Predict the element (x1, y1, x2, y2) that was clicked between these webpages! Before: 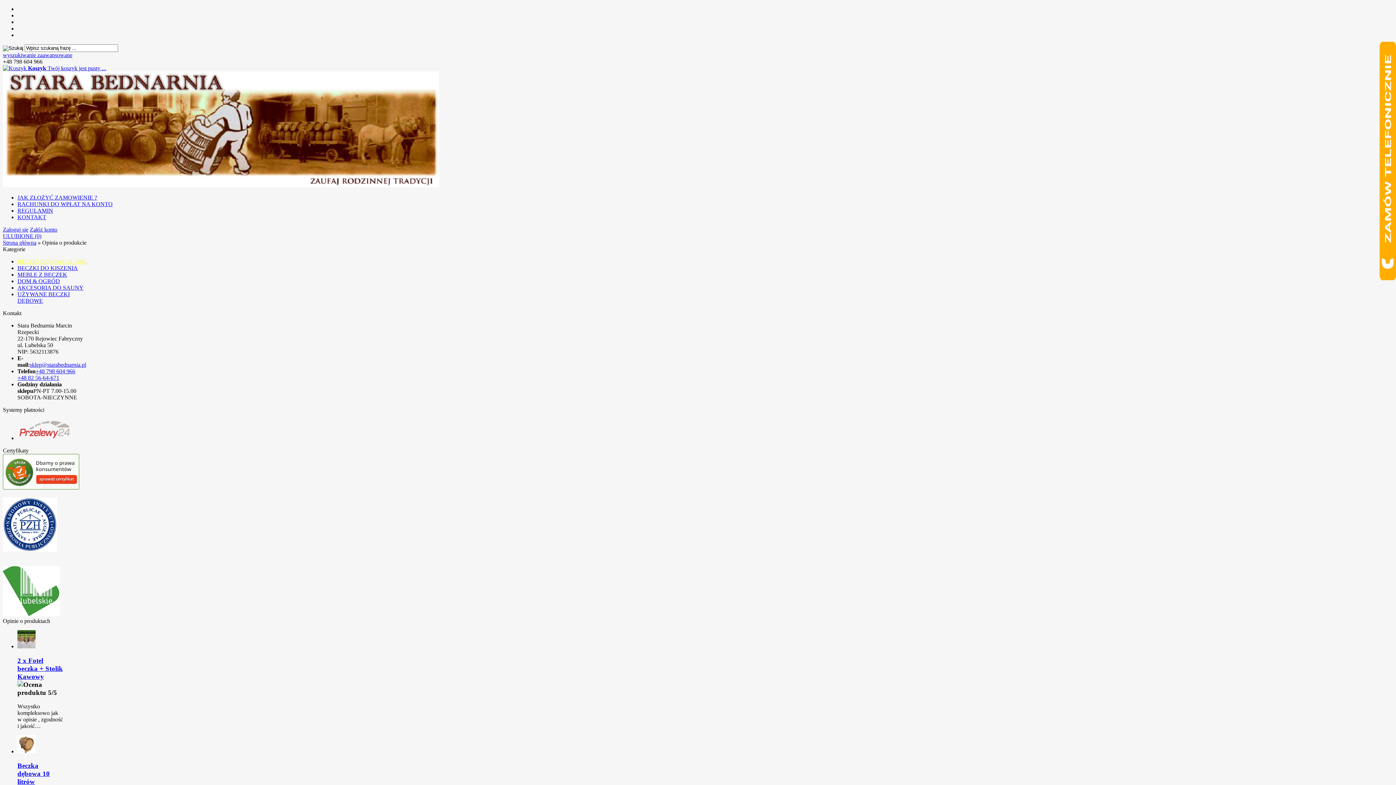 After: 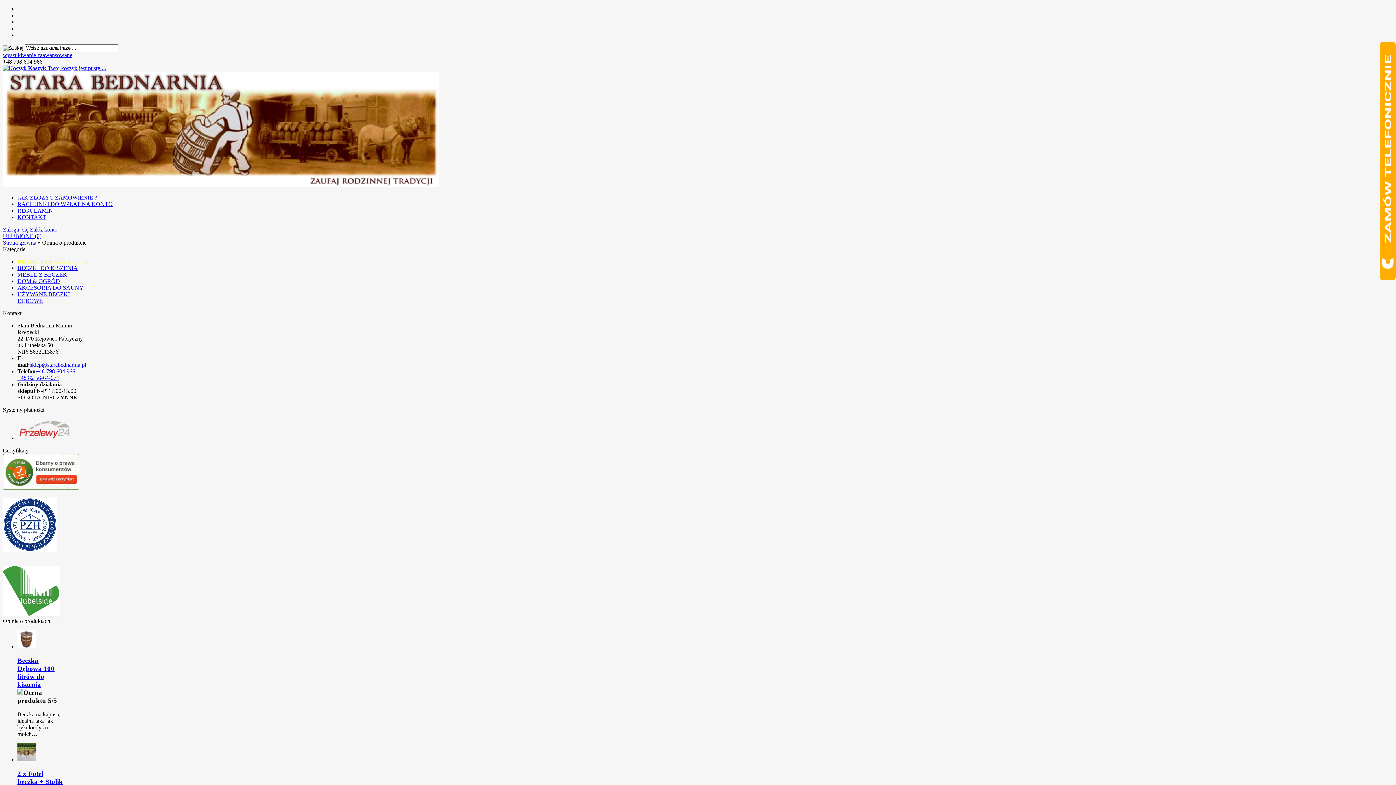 Action: bbox: (17, 748, 35, 755)